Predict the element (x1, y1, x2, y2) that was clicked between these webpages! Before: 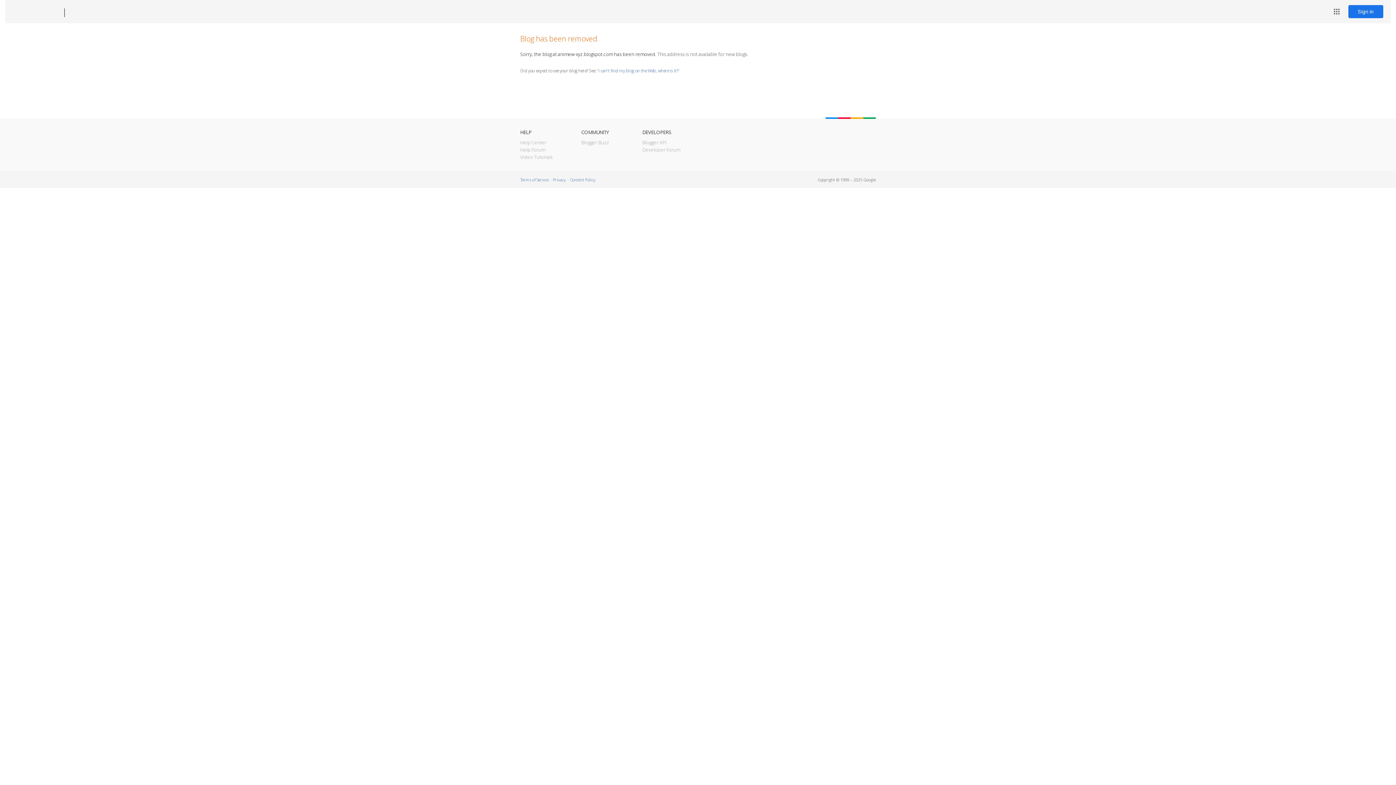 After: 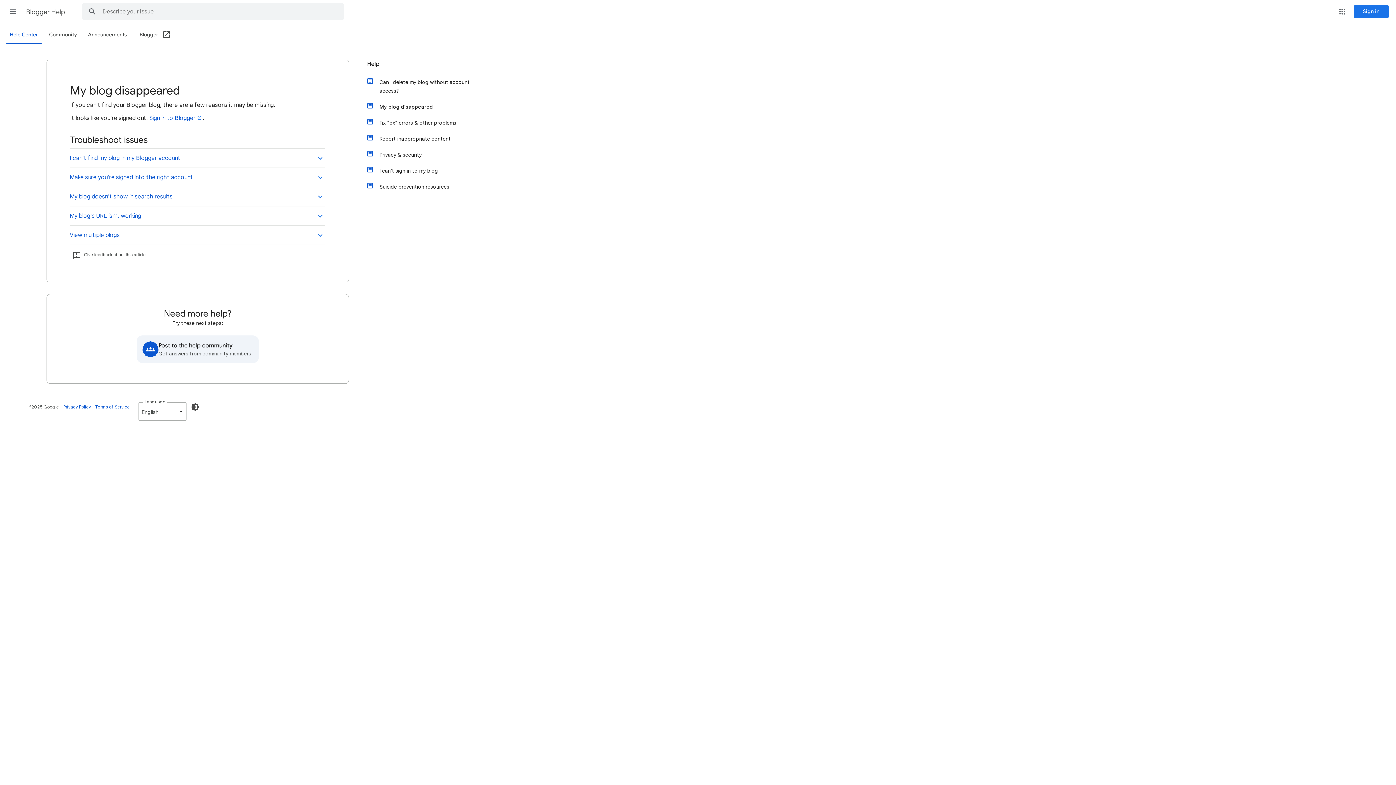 Action: bbox: (598, 67, 678, 73) label: I can't find my blog on the Web, where is it?